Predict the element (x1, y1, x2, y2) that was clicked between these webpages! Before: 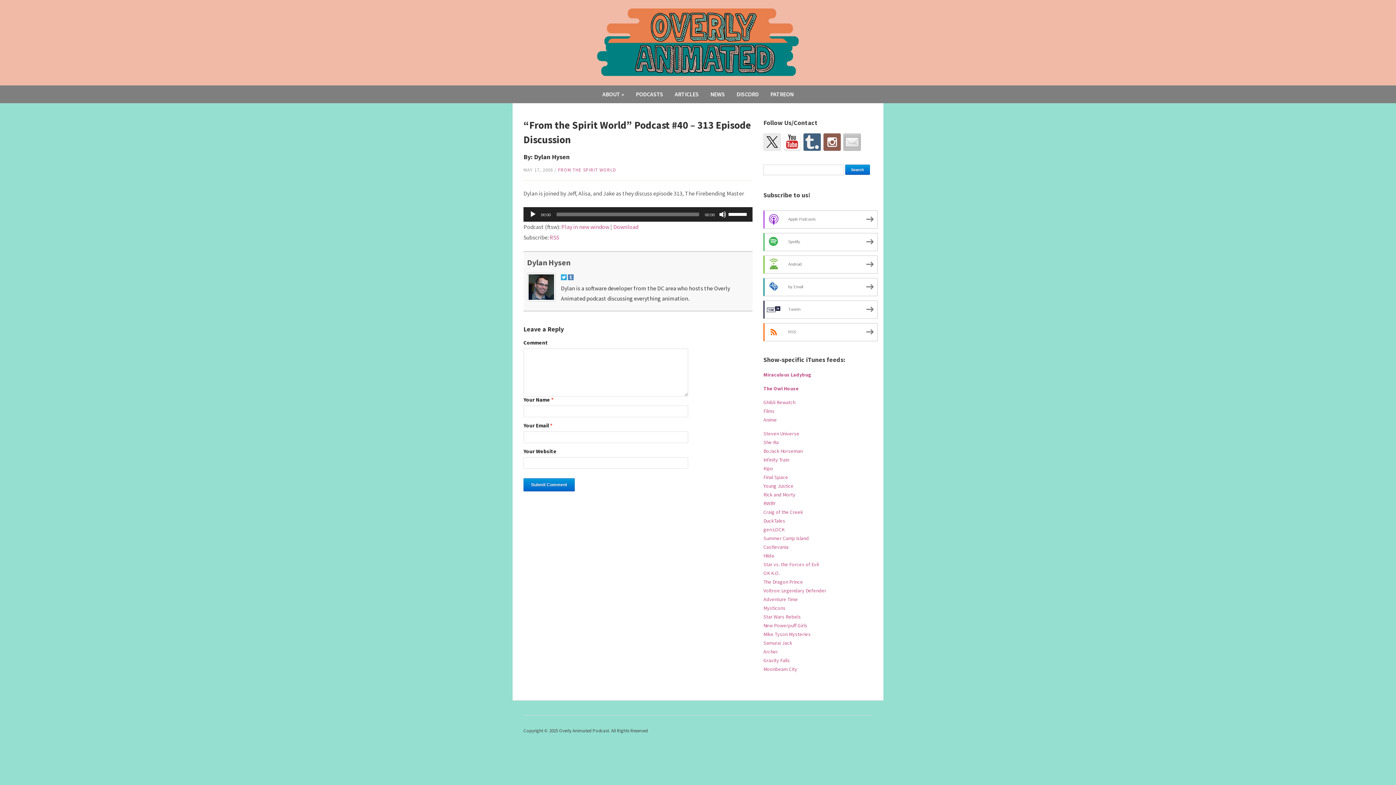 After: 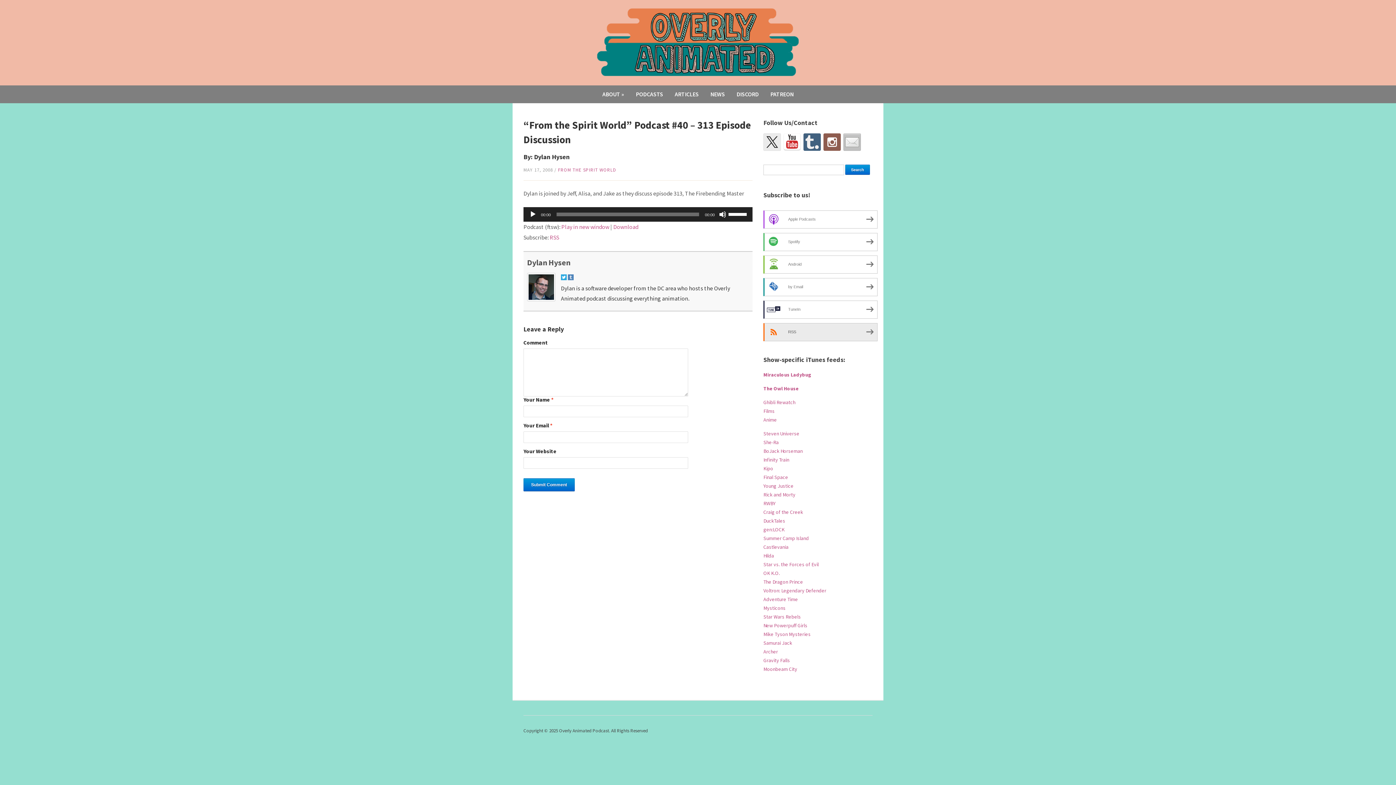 Action: bbox: (763, 323, 877, 341) label: RSS